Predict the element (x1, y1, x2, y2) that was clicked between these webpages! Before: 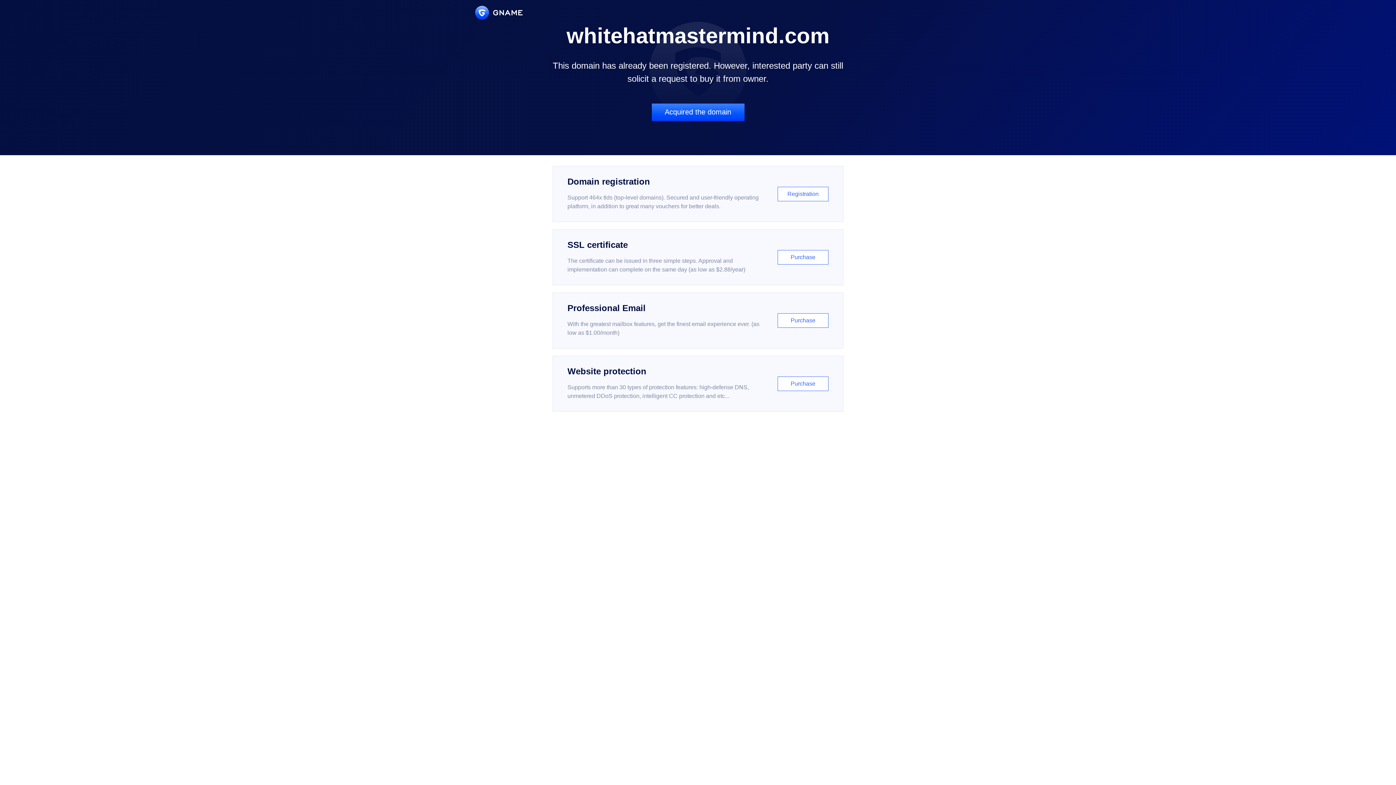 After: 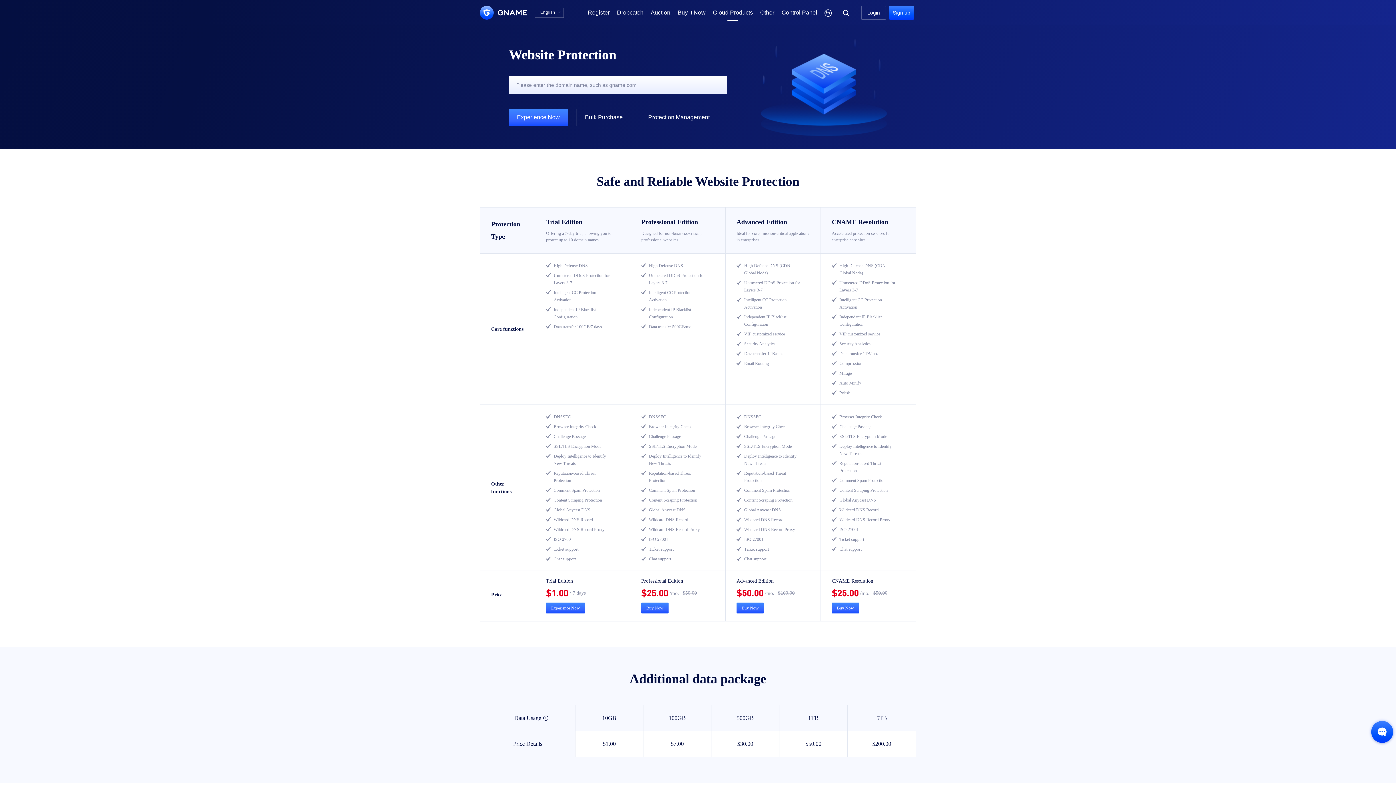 Action: label: Website protection

Supports more than 30 types of protection features: high-defense DNS, unmetered DDoS protection, intelligent CC protection and etc...

Purchase bbox: (552, 356, 843, 412)